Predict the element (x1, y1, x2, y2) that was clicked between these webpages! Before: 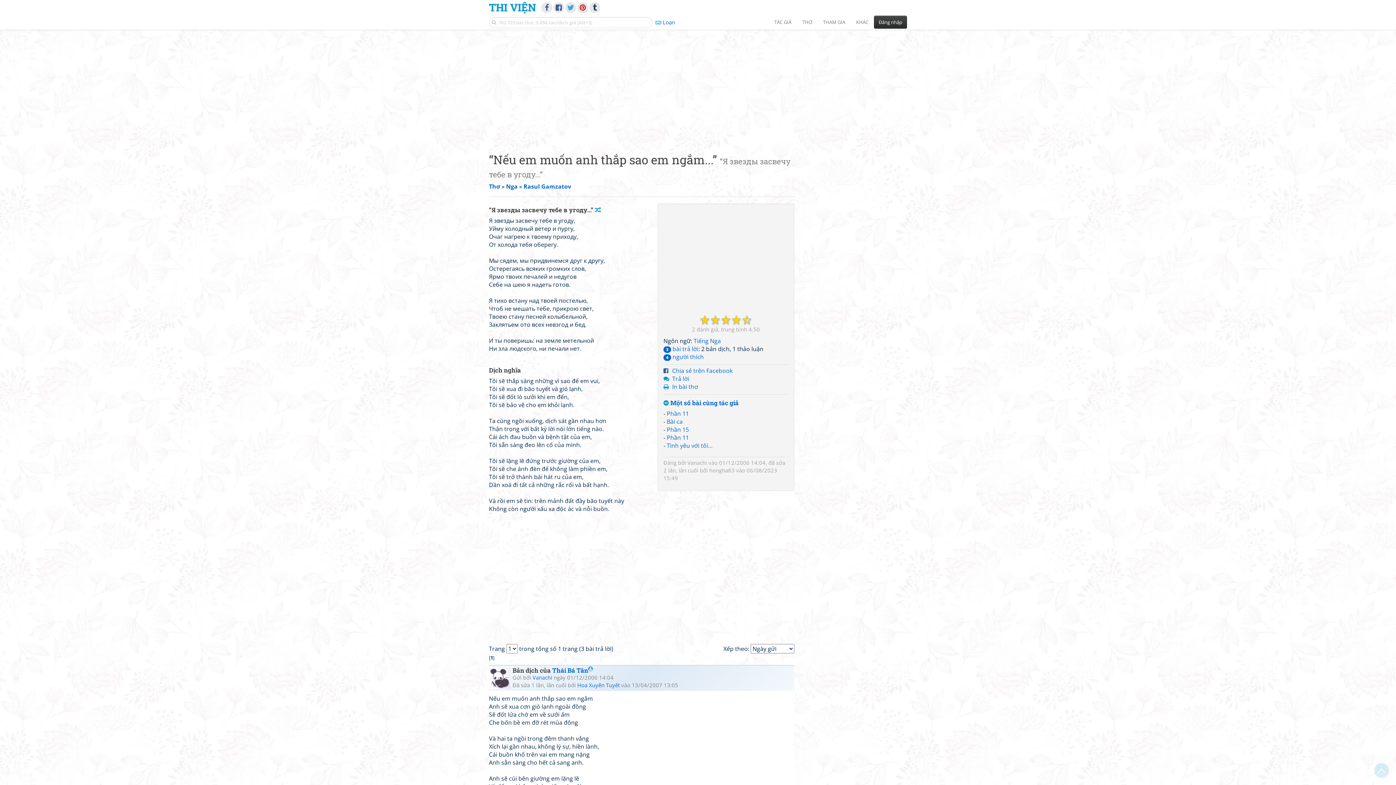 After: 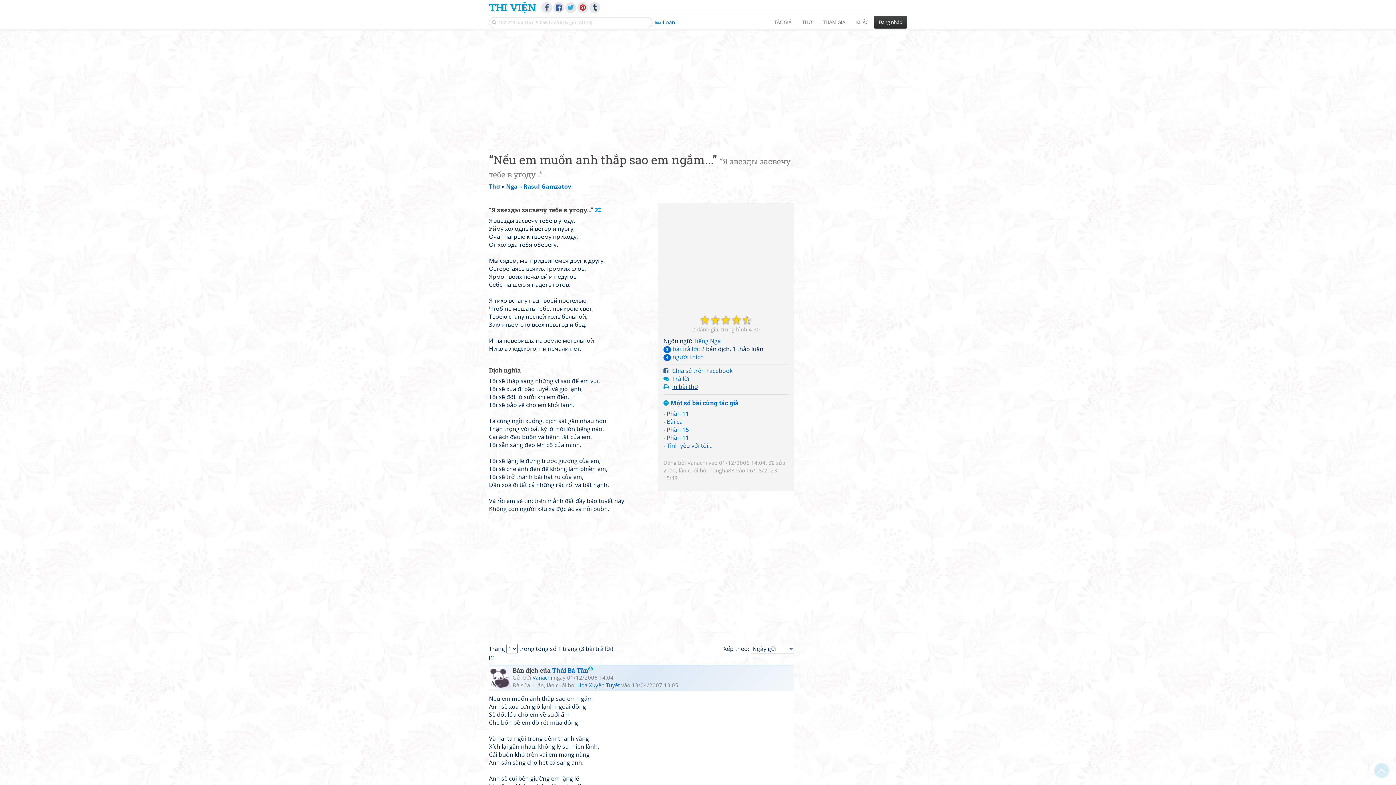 Action: bbox: (672, 382, 698, 390) label: In bài thơ